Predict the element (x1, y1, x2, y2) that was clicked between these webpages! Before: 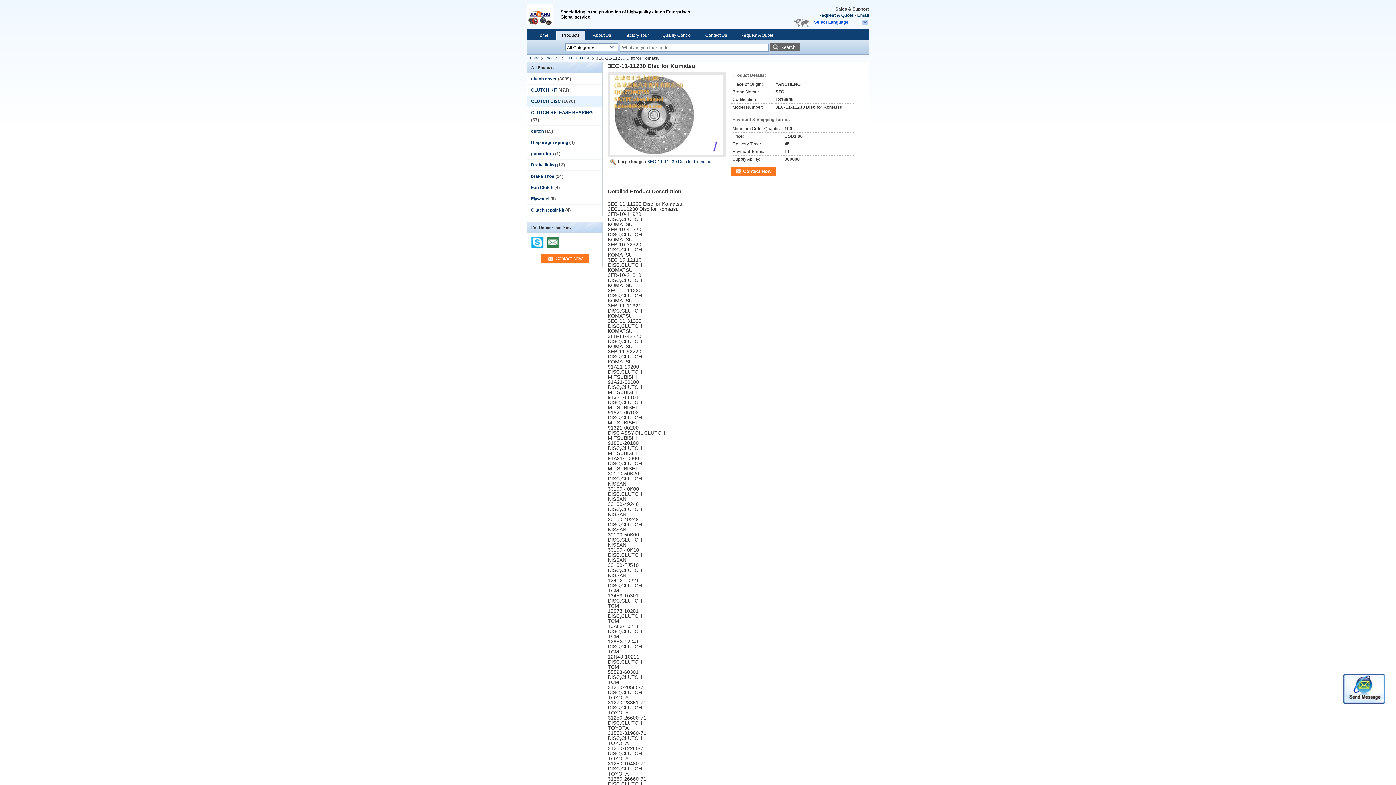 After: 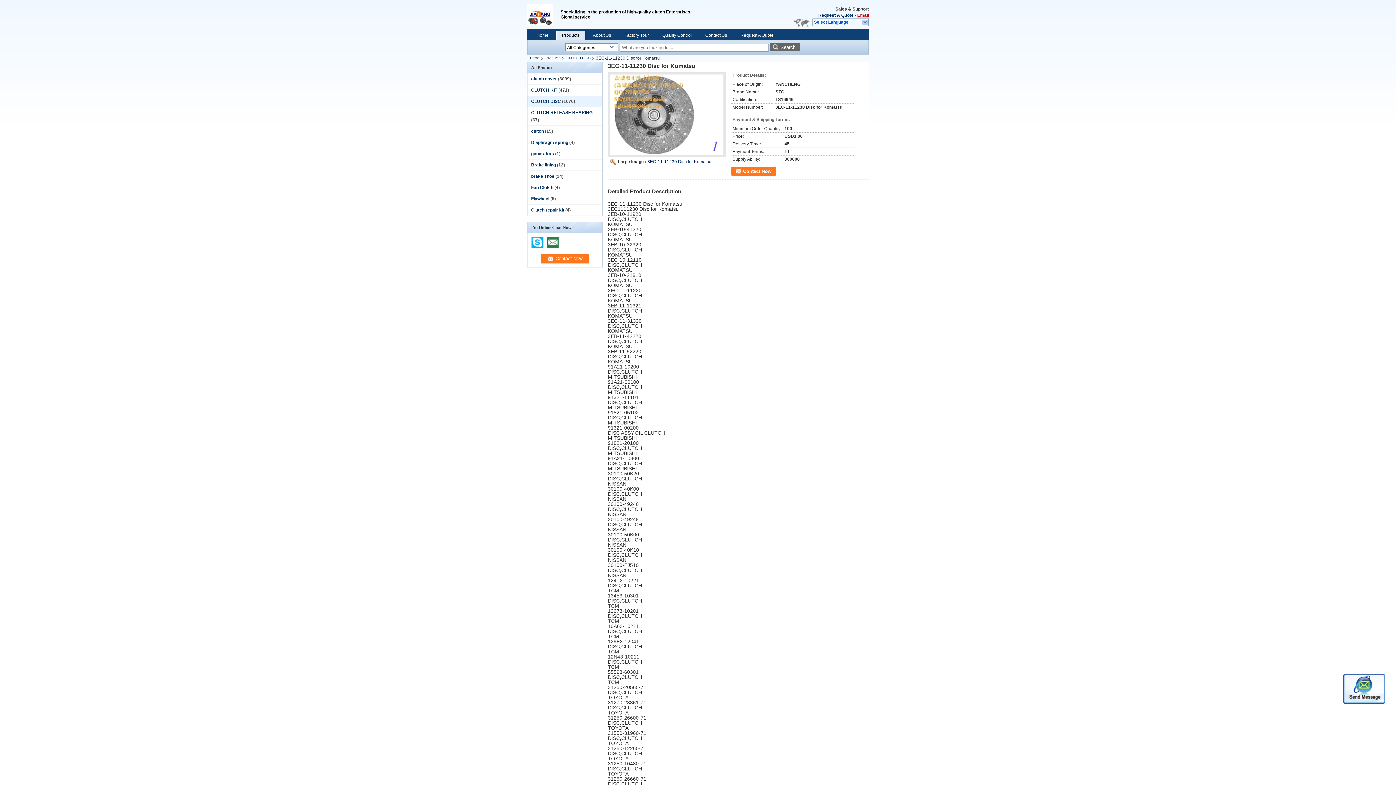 Action: bbox: (857, 12, 869, 17) label: Email